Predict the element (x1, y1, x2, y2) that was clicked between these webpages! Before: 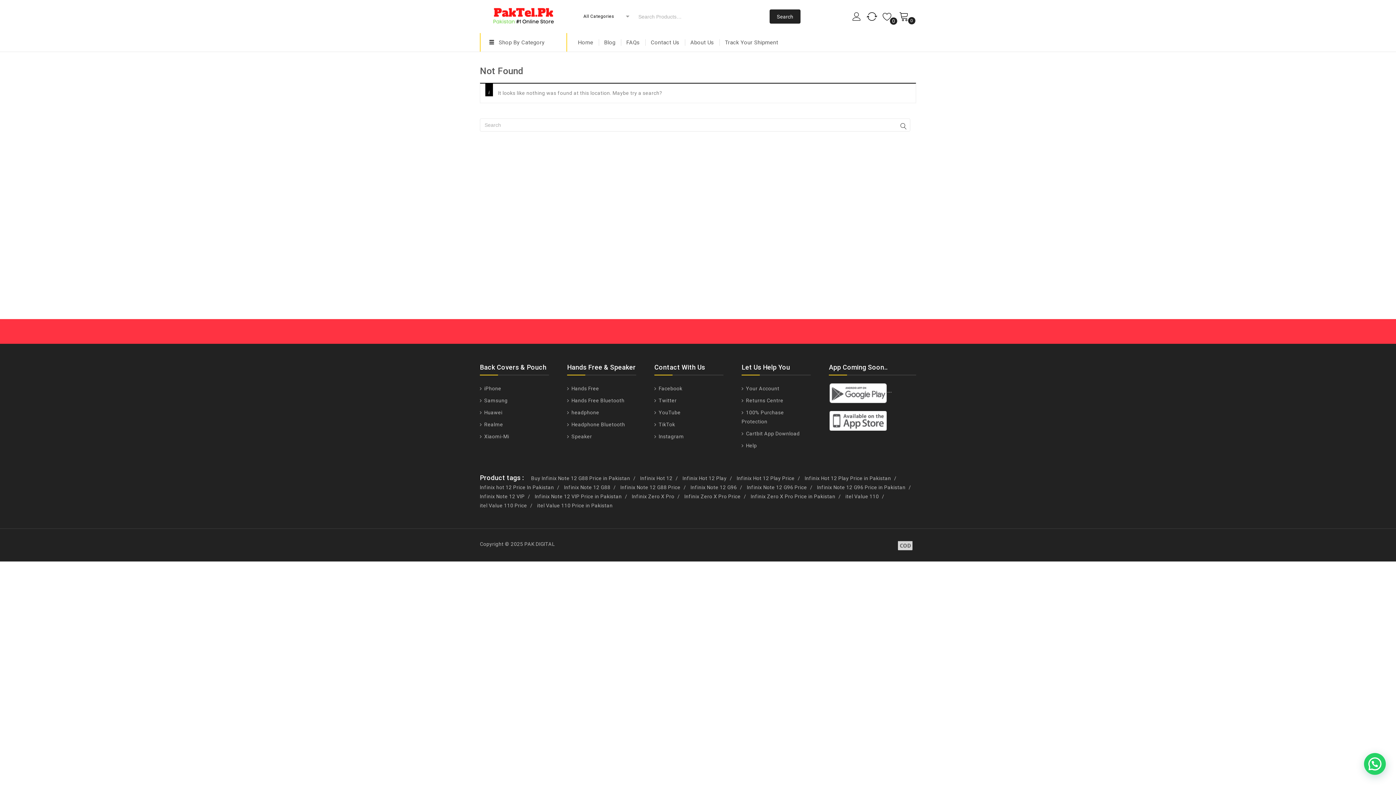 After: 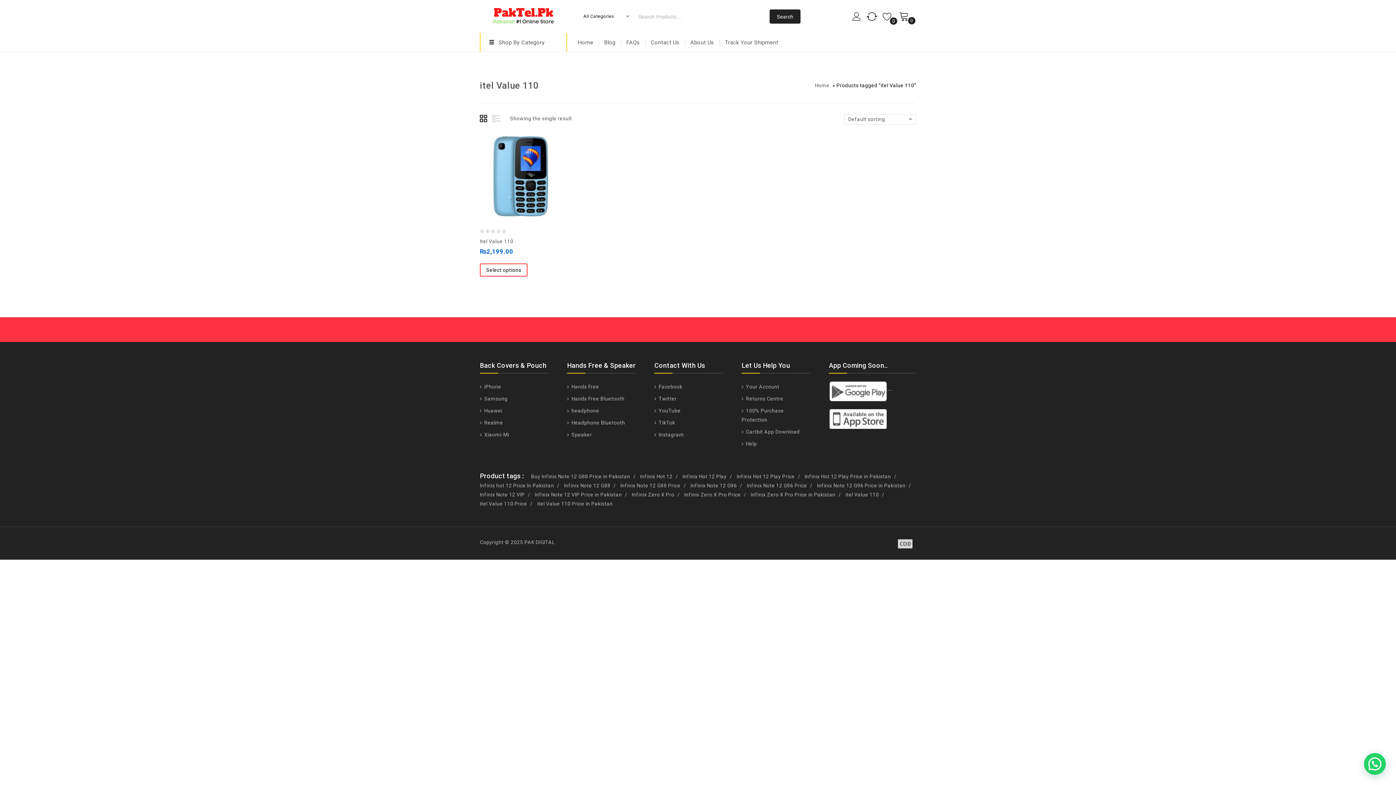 Action: label: itel Value 110 (1 product) bbox: (845, 492, 879, 501)